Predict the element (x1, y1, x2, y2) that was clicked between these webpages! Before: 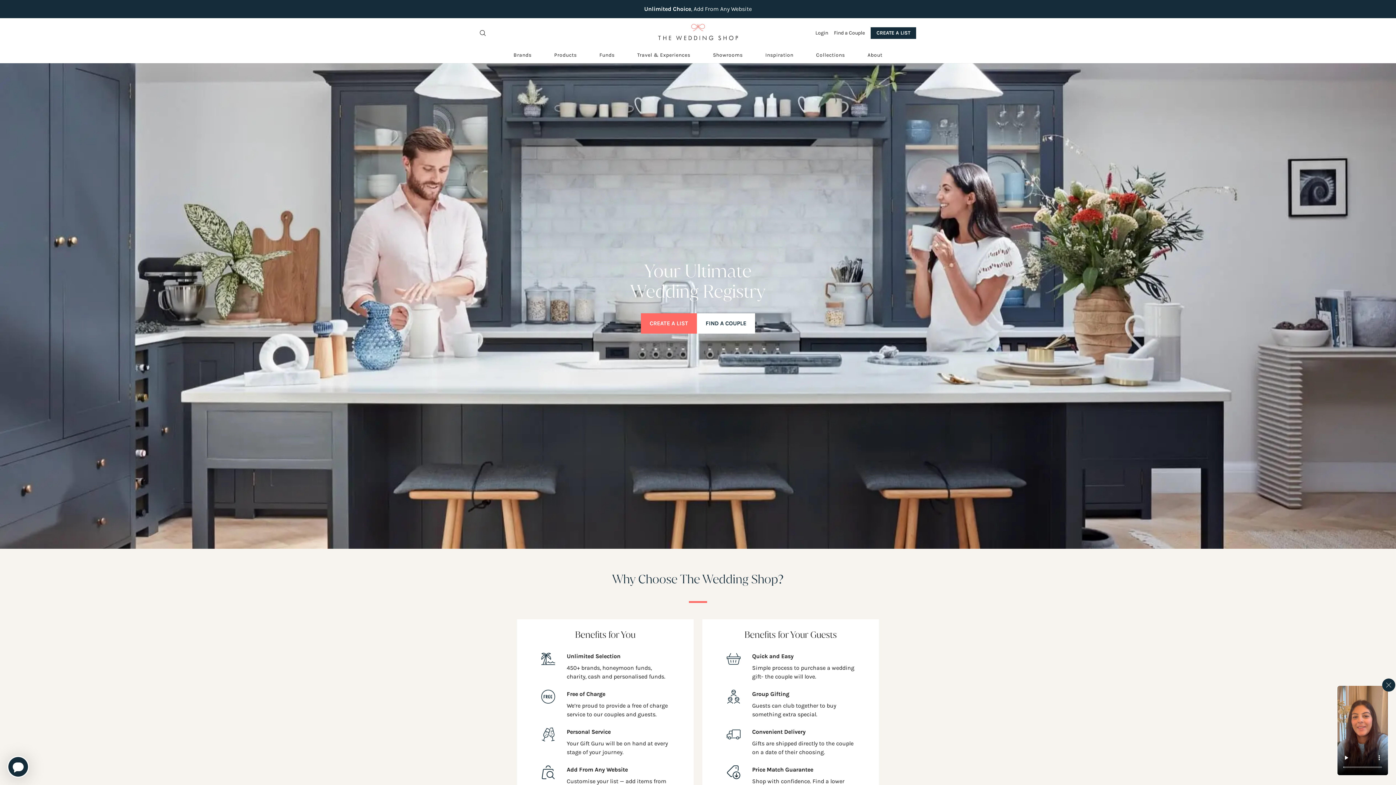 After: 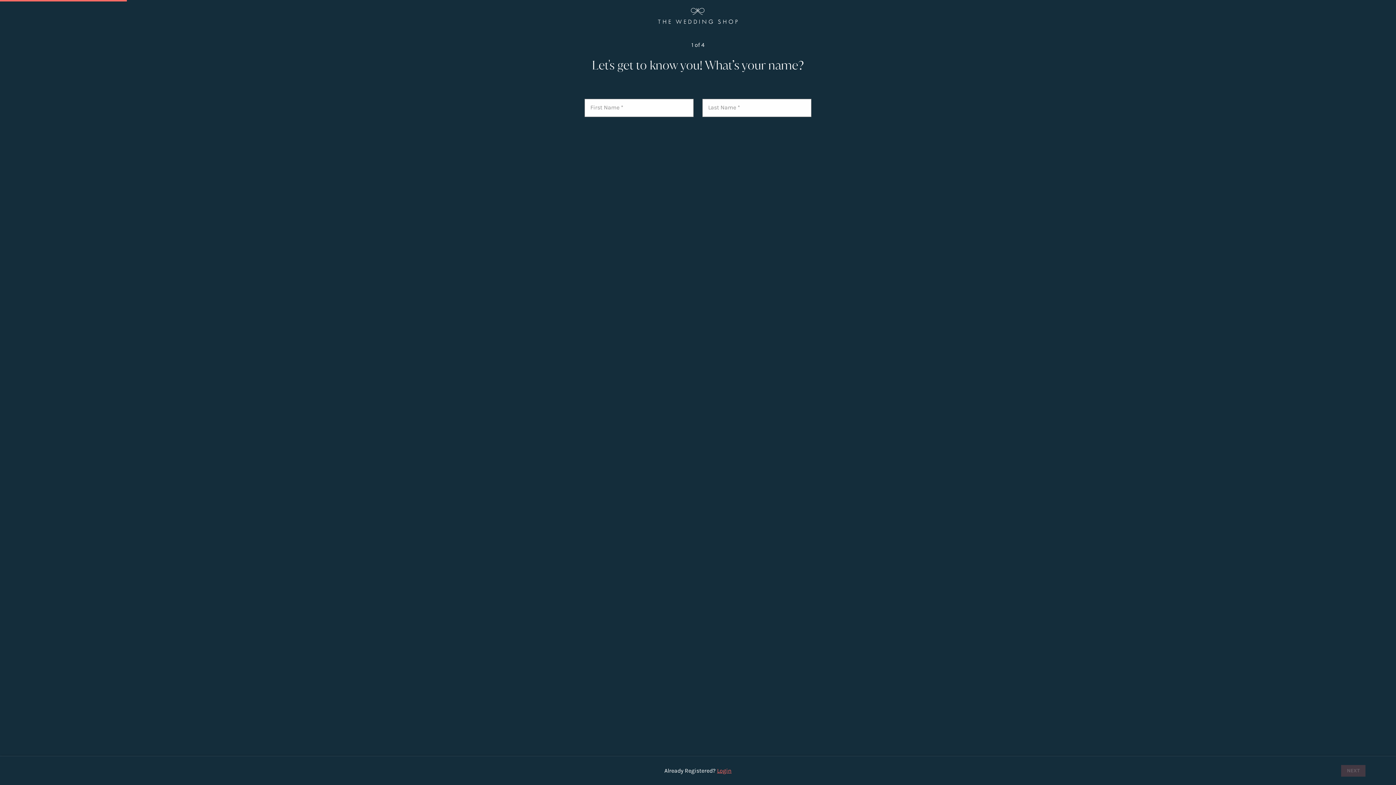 Action: bbox: (641, 313, 697, 333) label: CREATE A LIST